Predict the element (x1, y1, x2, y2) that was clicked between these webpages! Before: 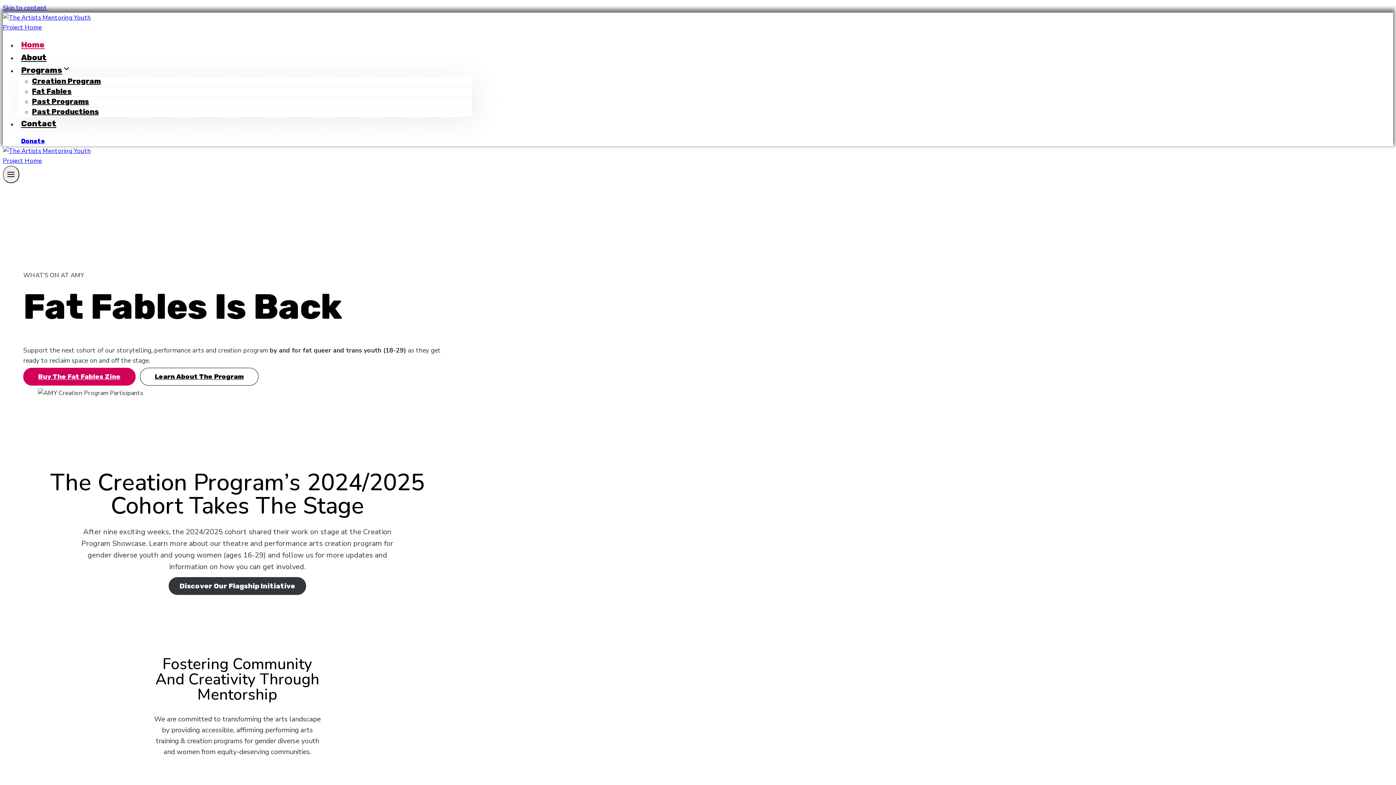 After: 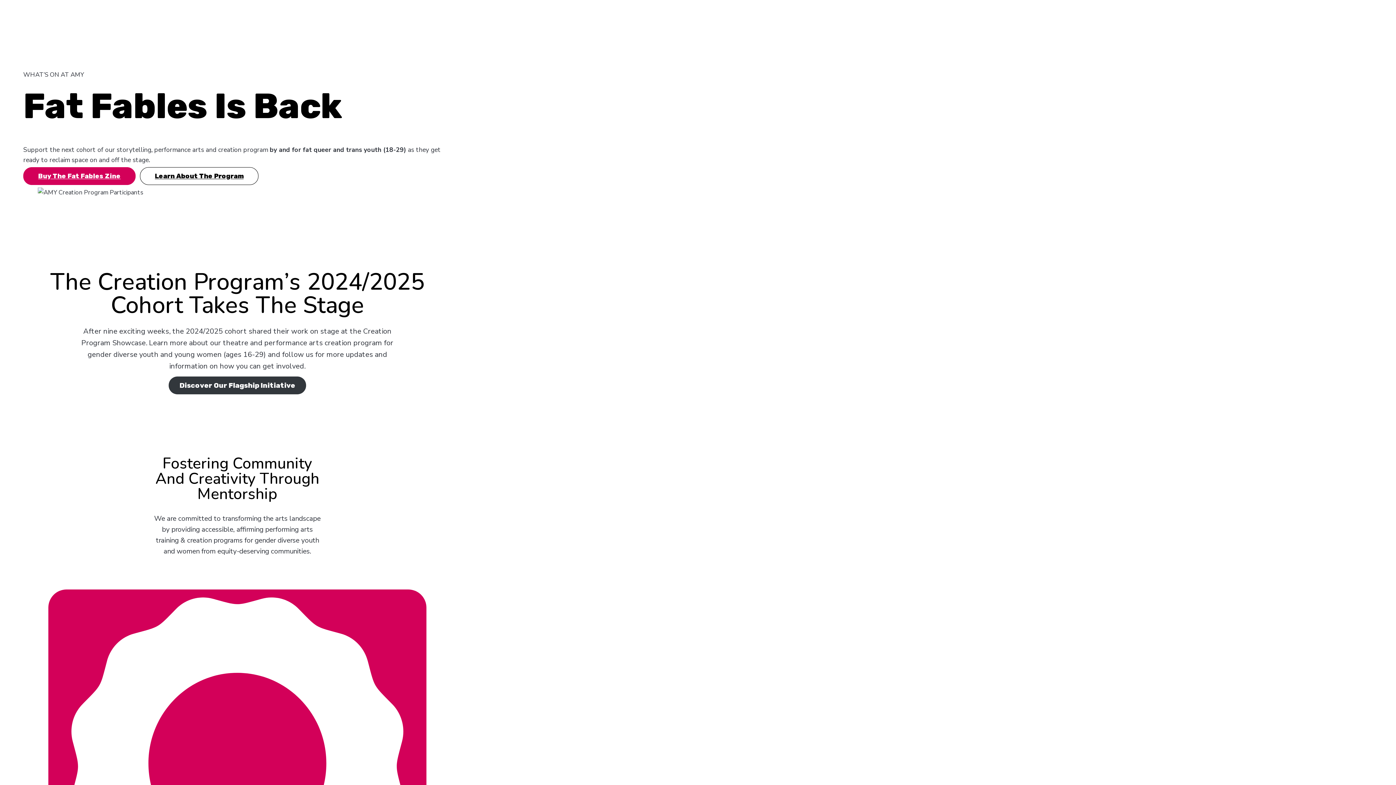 Action: label: Skip to content bbox: (2, 3, 46, 12)